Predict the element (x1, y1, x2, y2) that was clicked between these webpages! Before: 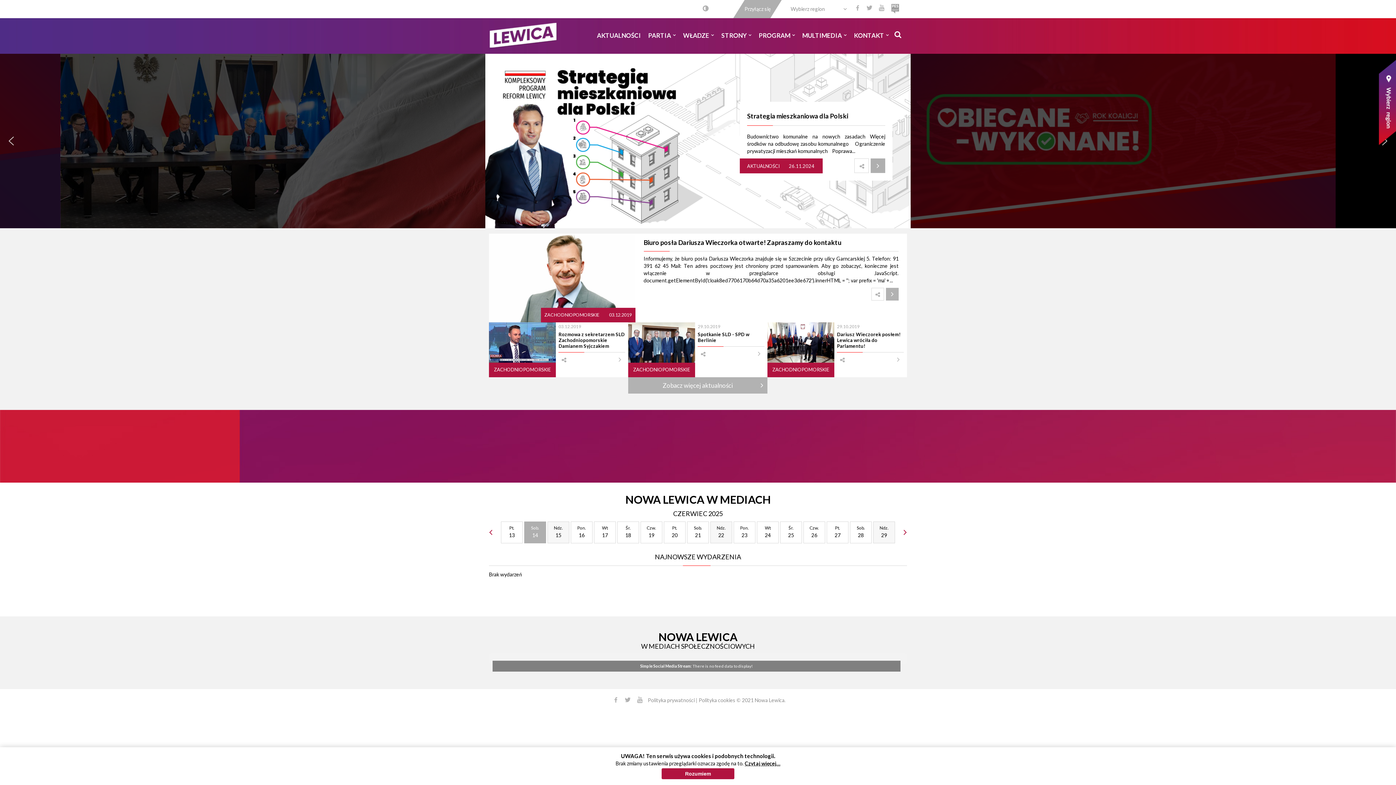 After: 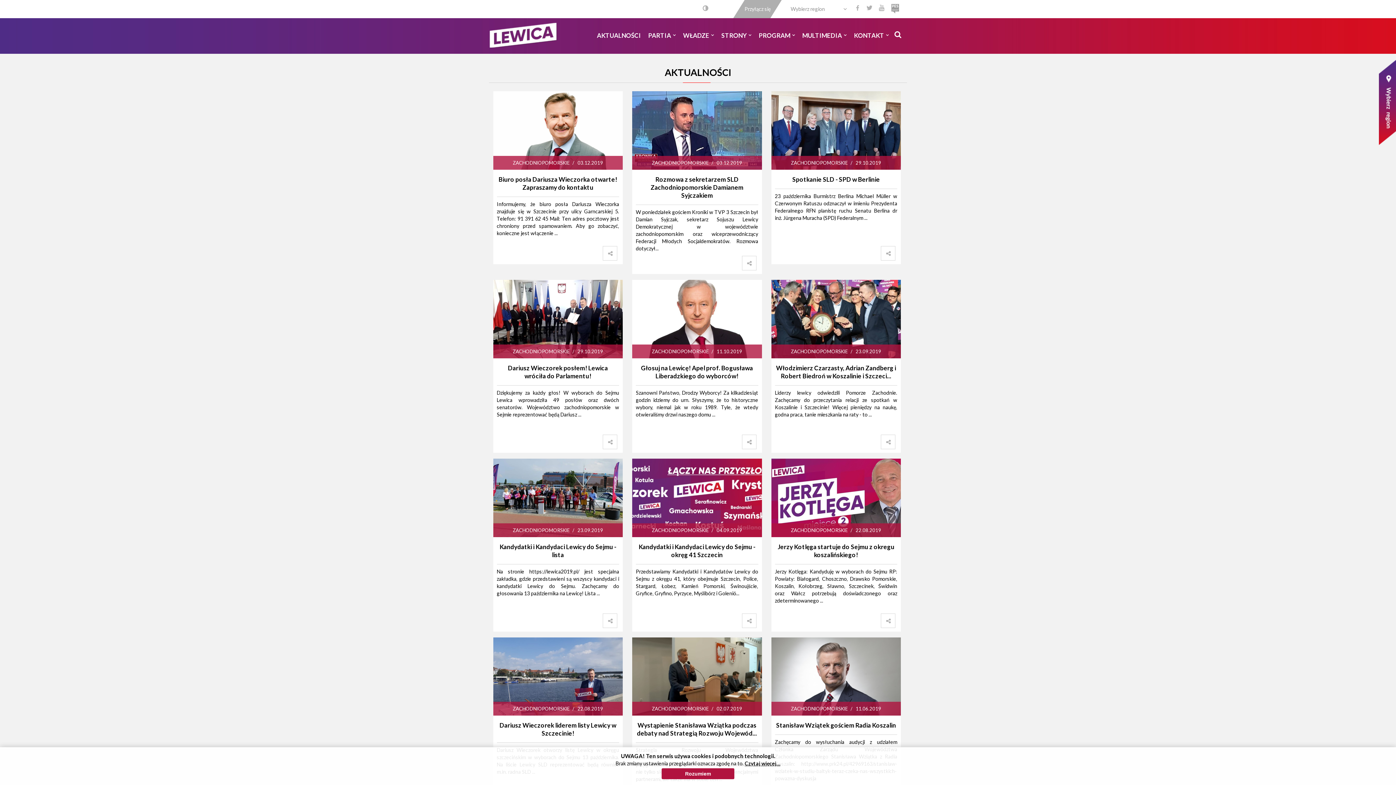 Action: bbox: (494, 366, 550, 372) label: ZACHODNIOPOMORSKIE